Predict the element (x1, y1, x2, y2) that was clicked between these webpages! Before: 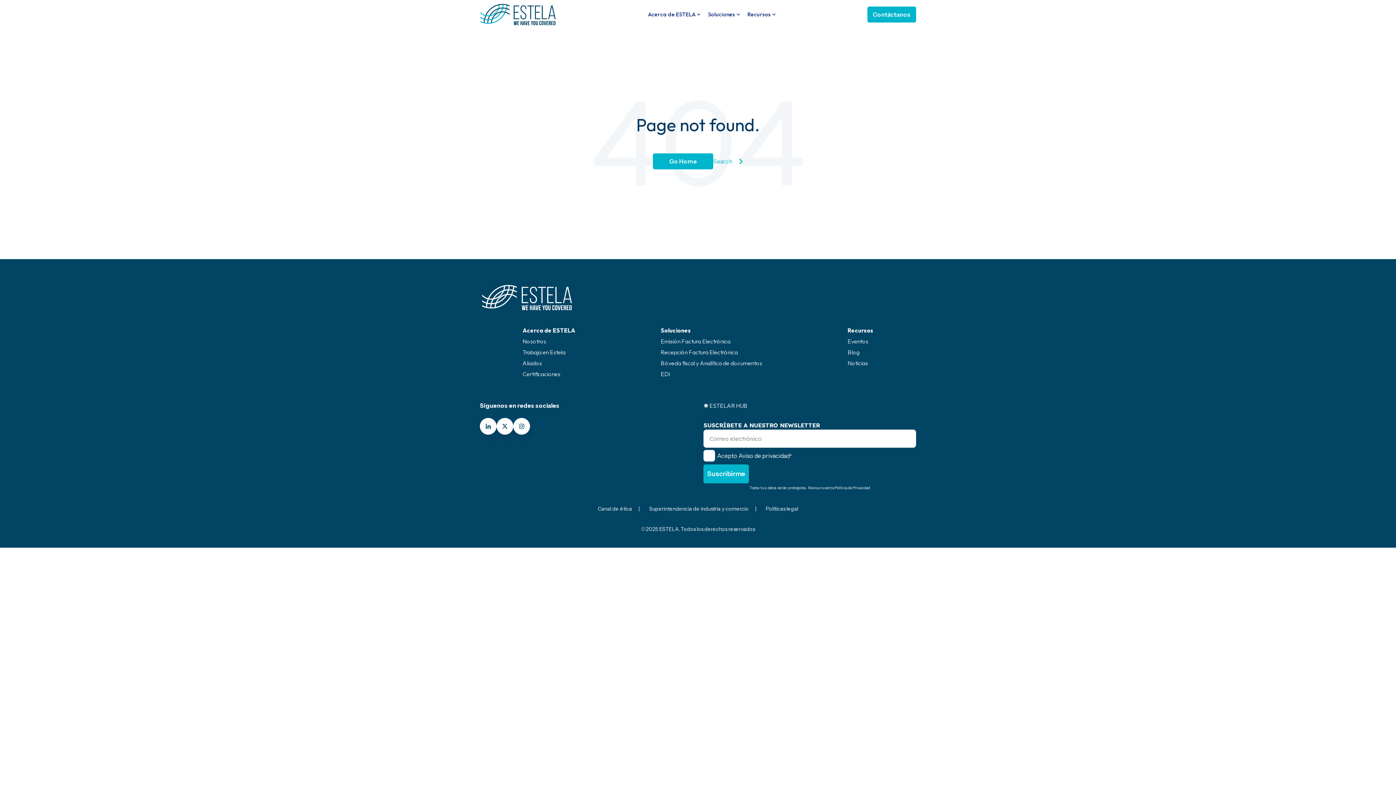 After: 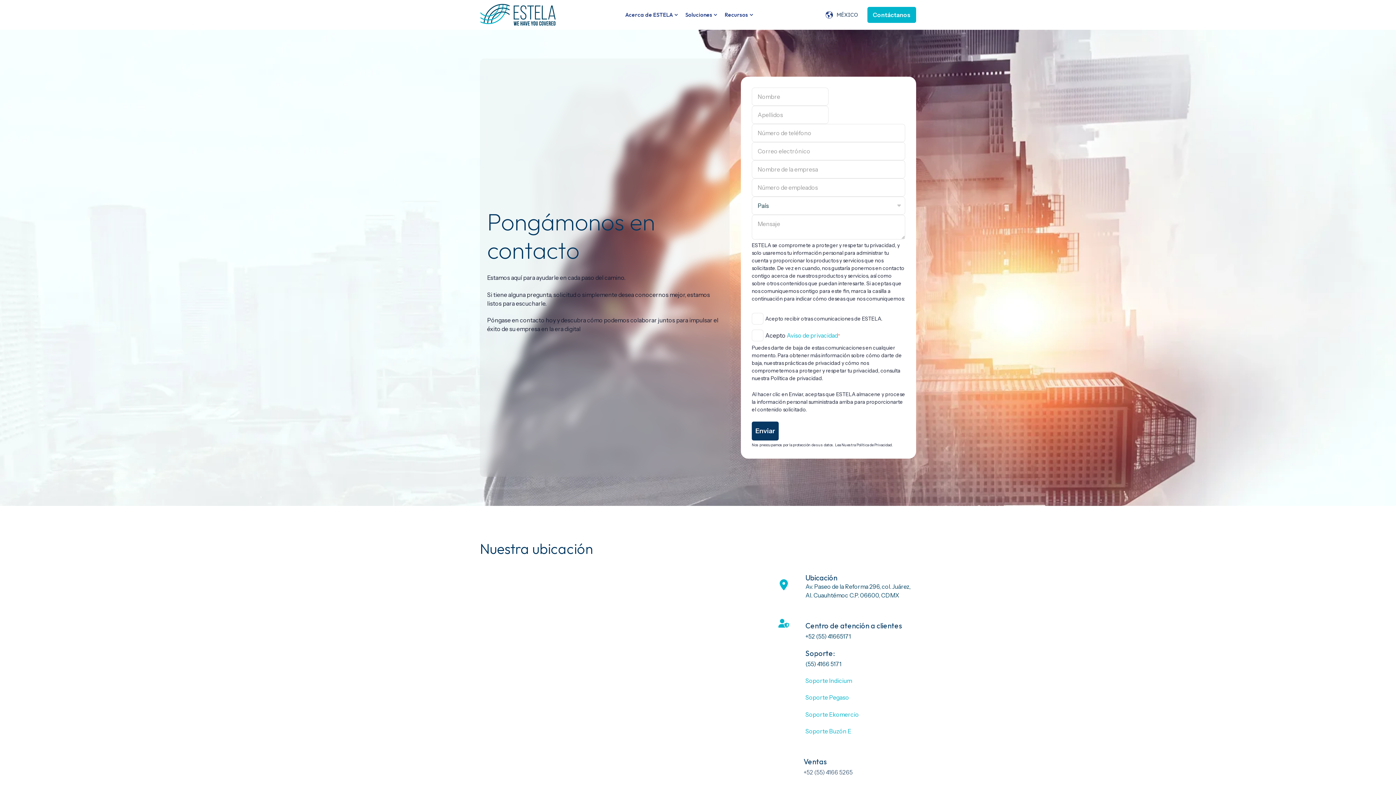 Action: label: Contáctanos bbox: (867, 6, 916, 22)